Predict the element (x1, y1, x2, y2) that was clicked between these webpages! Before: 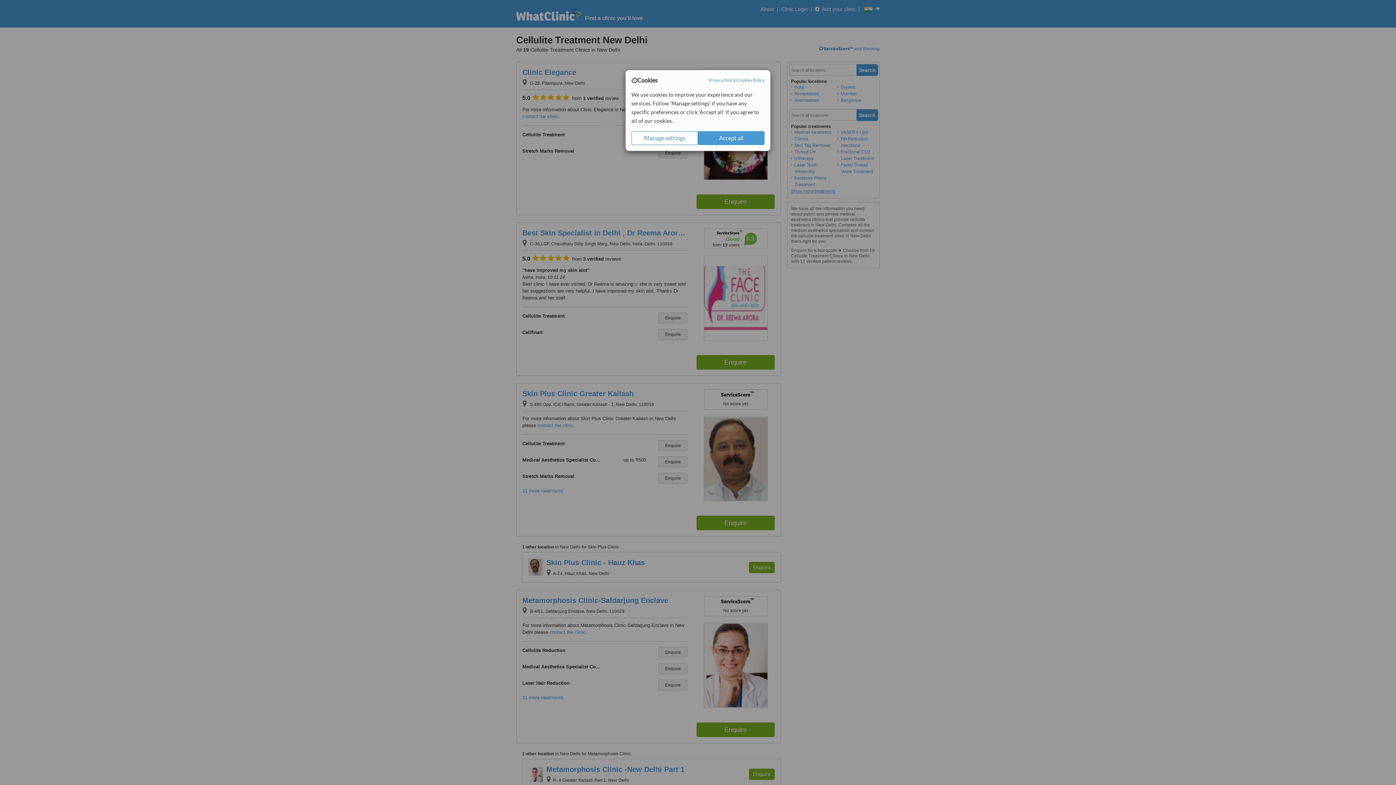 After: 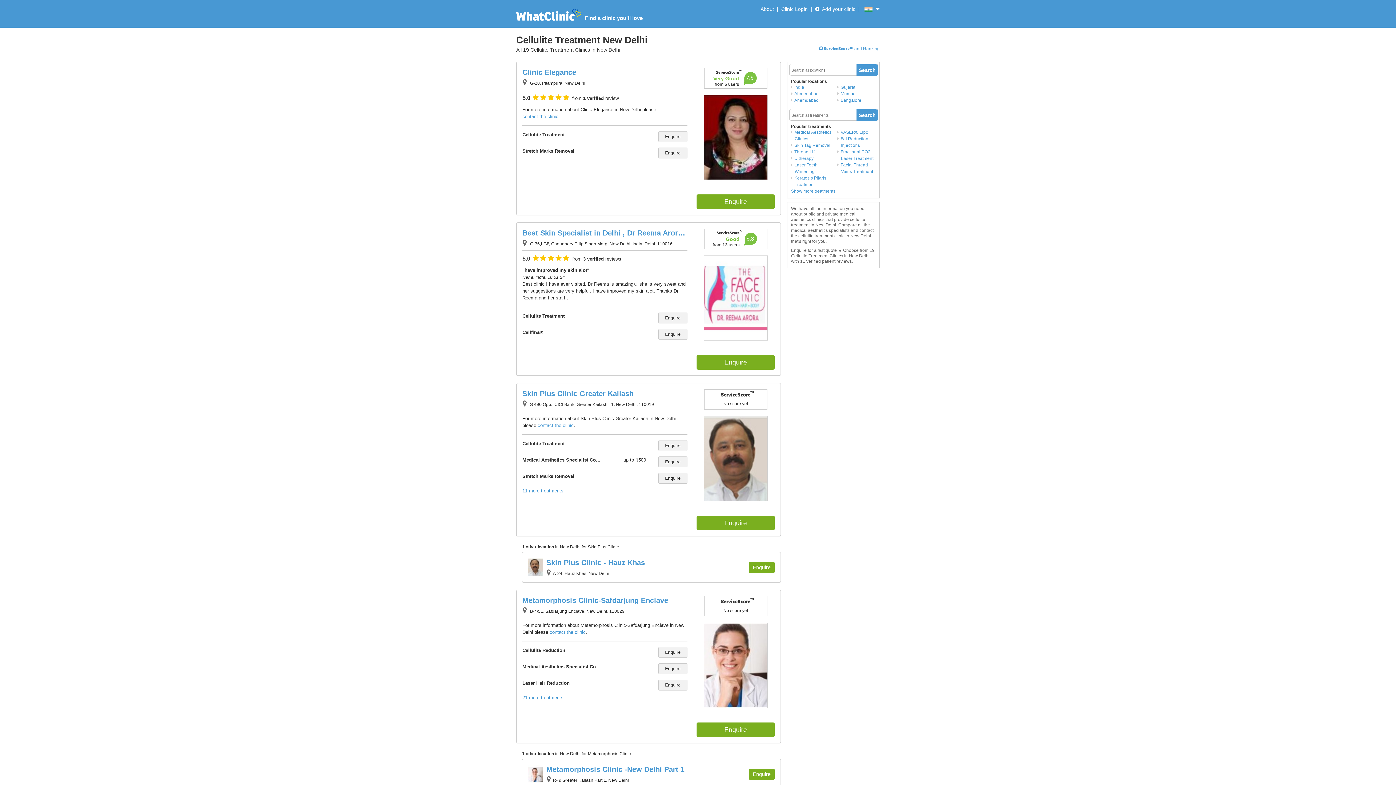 Action: label: Accept all bbox: (698, 131, 764, 145)